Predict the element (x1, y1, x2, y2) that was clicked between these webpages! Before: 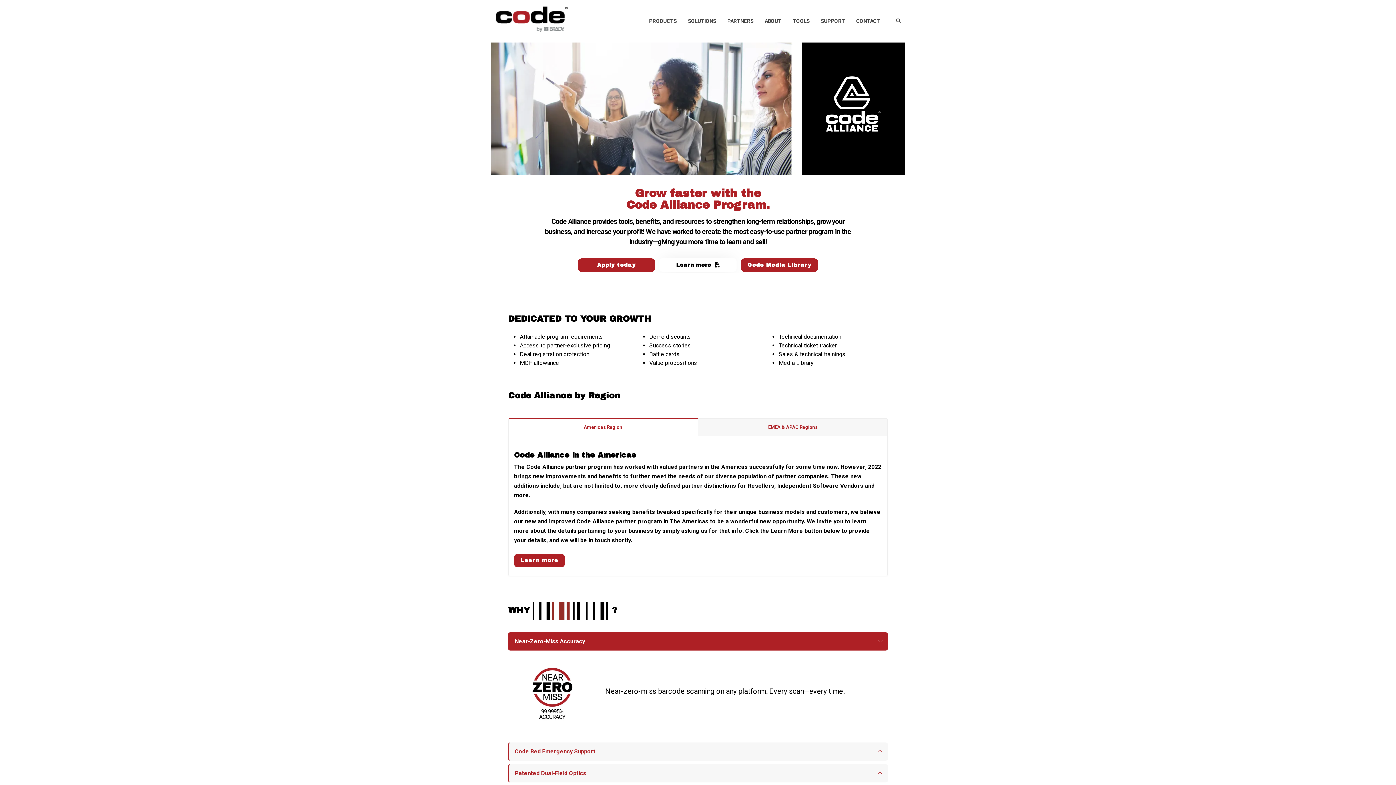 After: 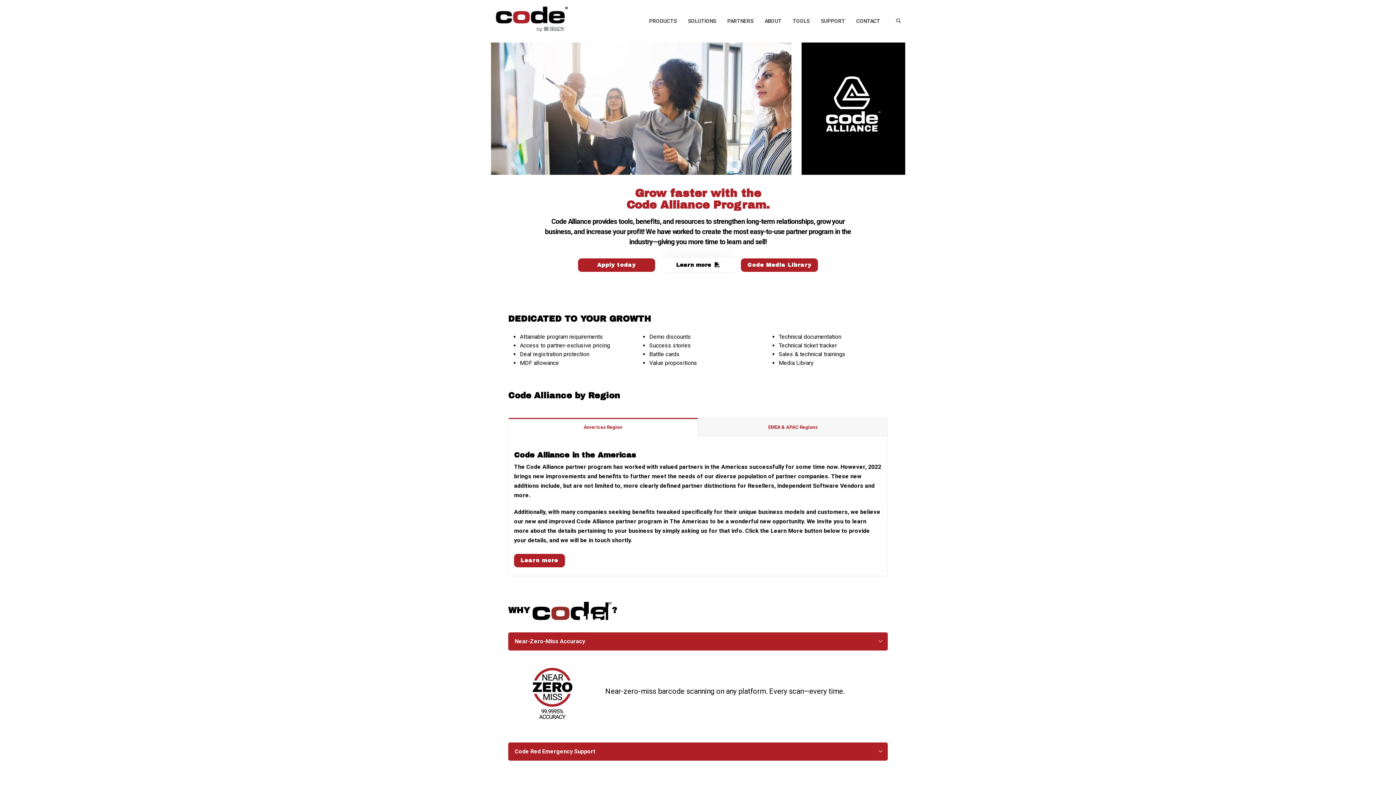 Action: bbox: (508, 743, 888, 761) label: Code Red Emergency Support